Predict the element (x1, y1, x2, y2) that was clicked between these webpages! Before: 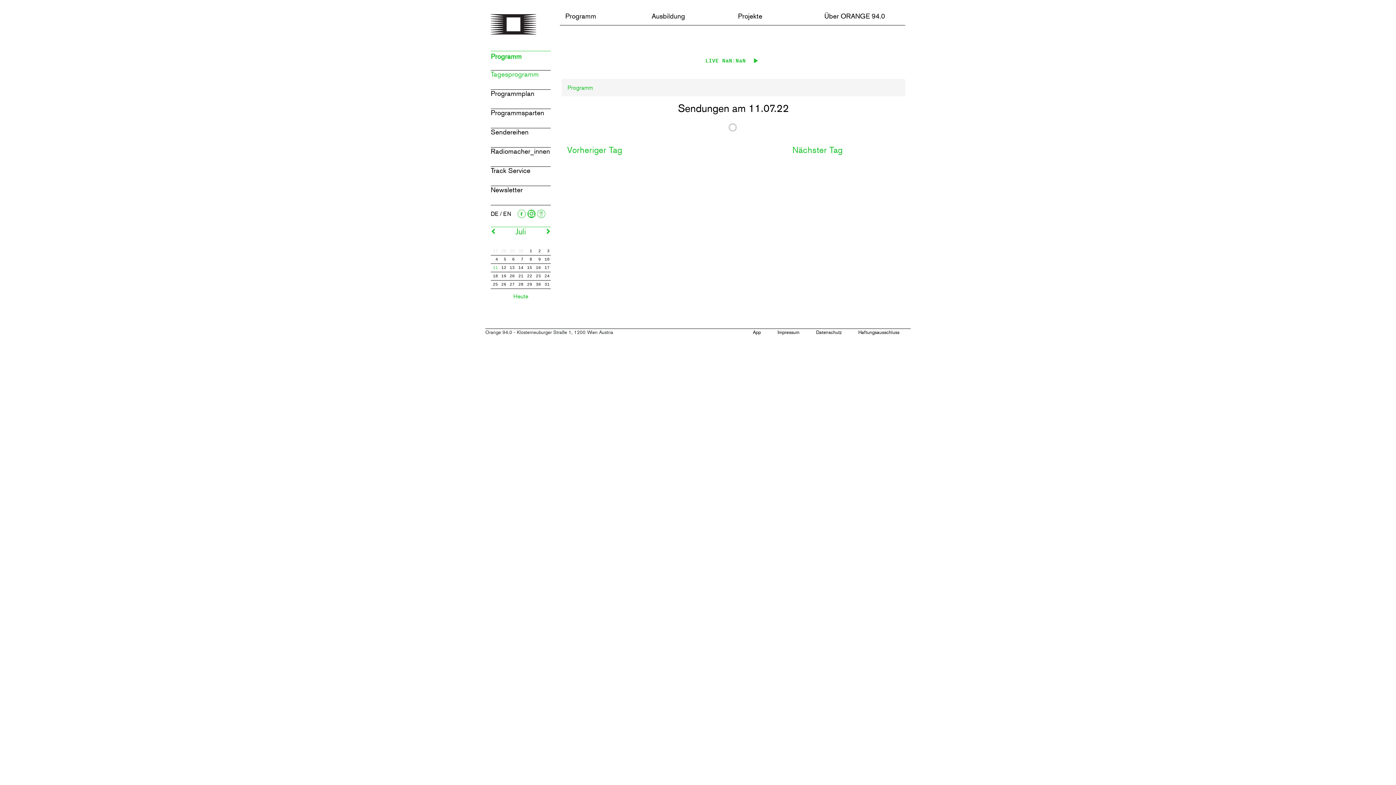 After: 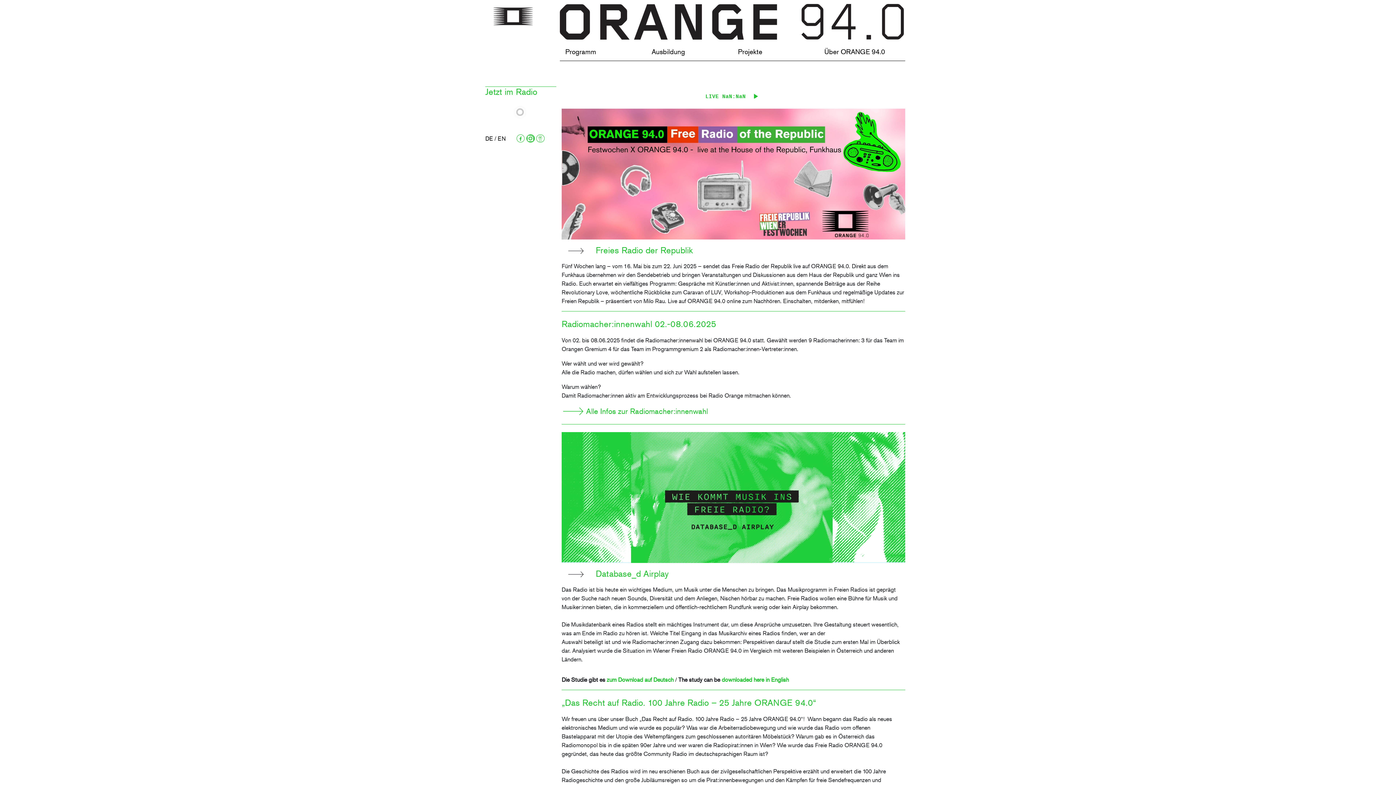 Action: label: Programm bbox: (567, 83, 593, 92)